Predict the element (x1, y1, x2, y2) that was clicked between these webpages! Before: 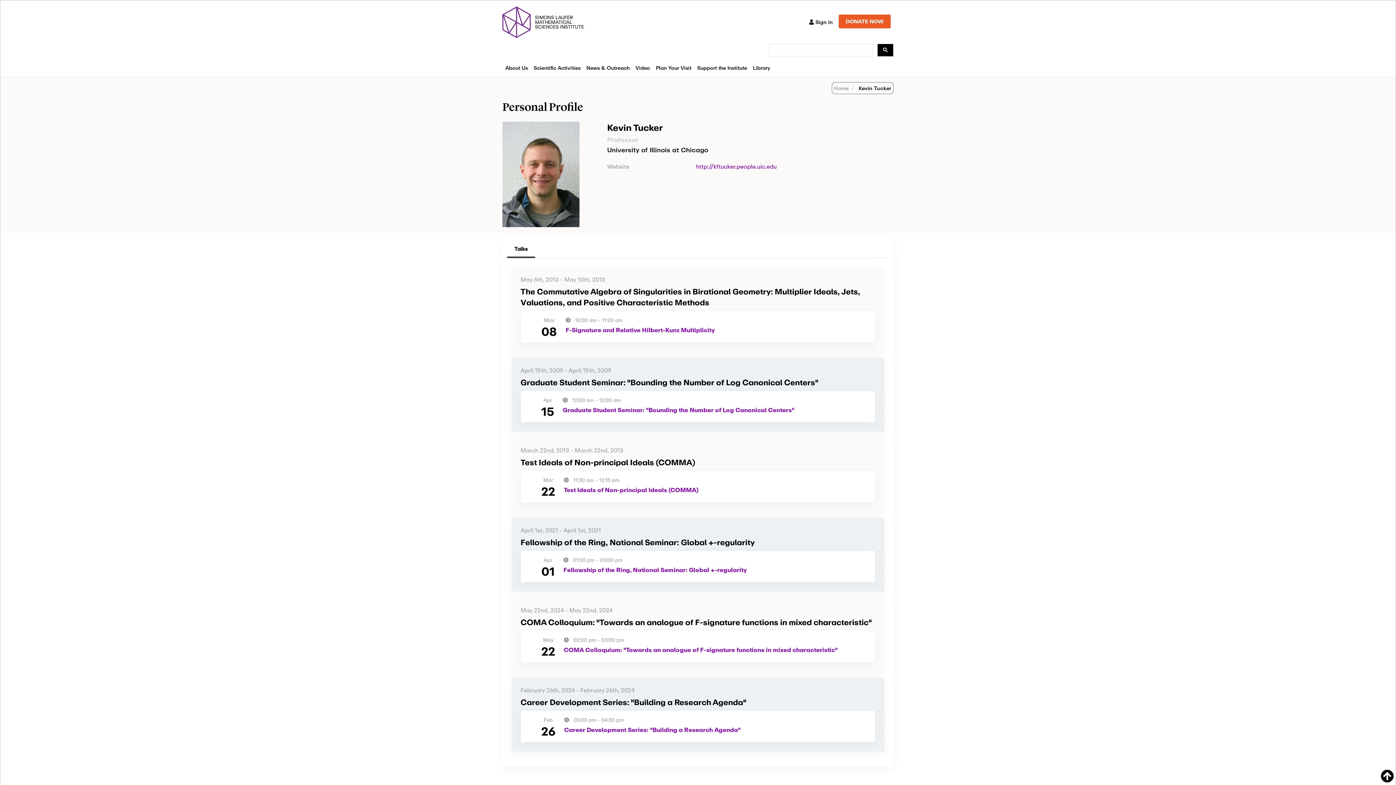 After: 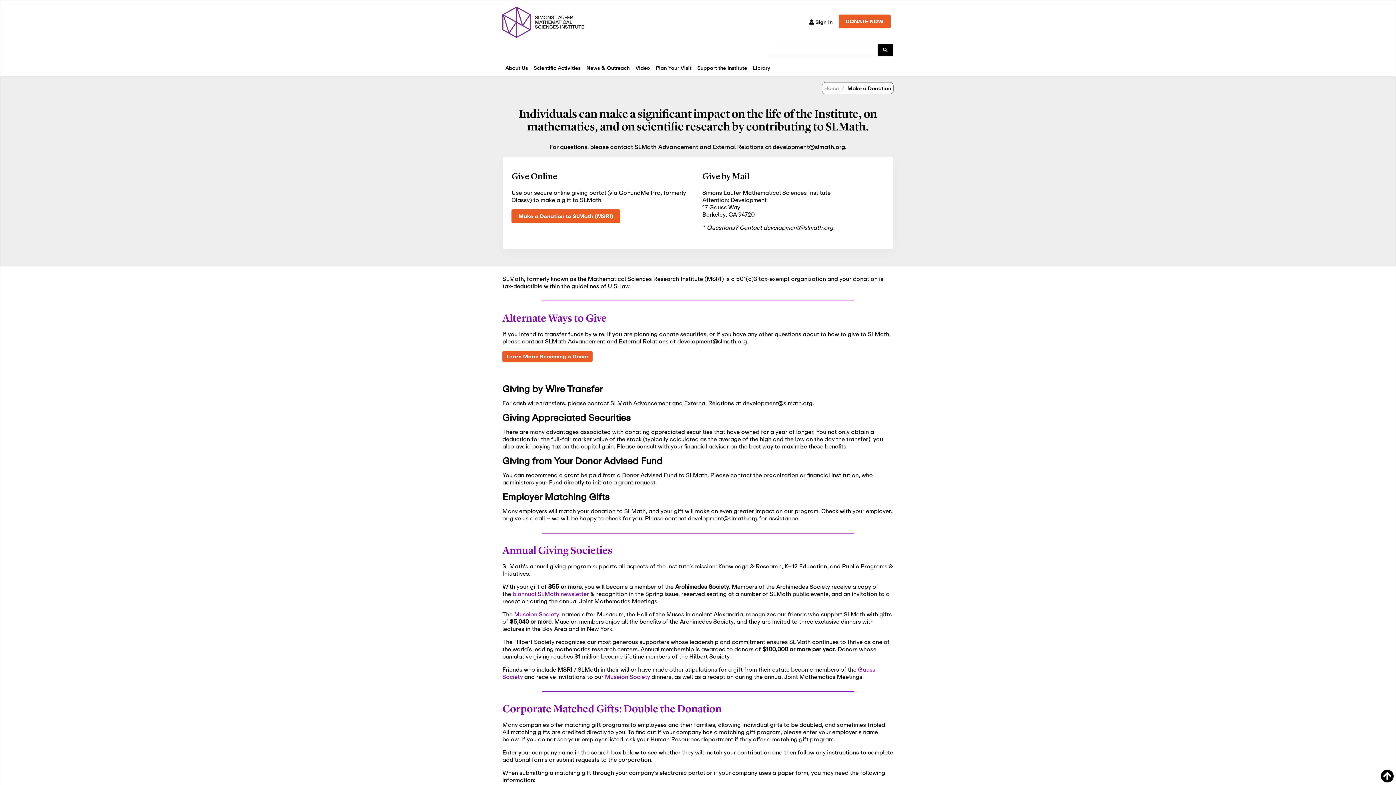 Action: bbox: (838, 14, 890, 28) label: DONATE NOW